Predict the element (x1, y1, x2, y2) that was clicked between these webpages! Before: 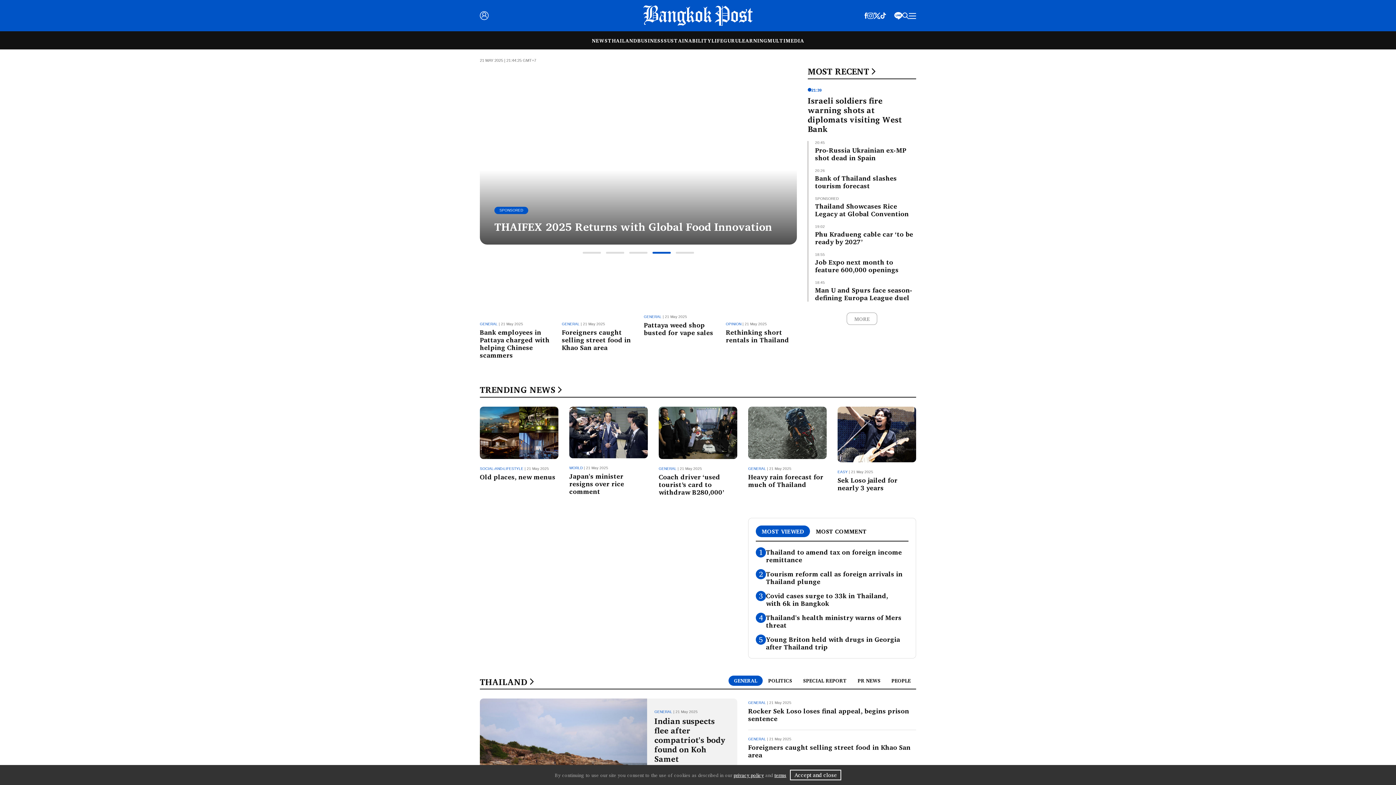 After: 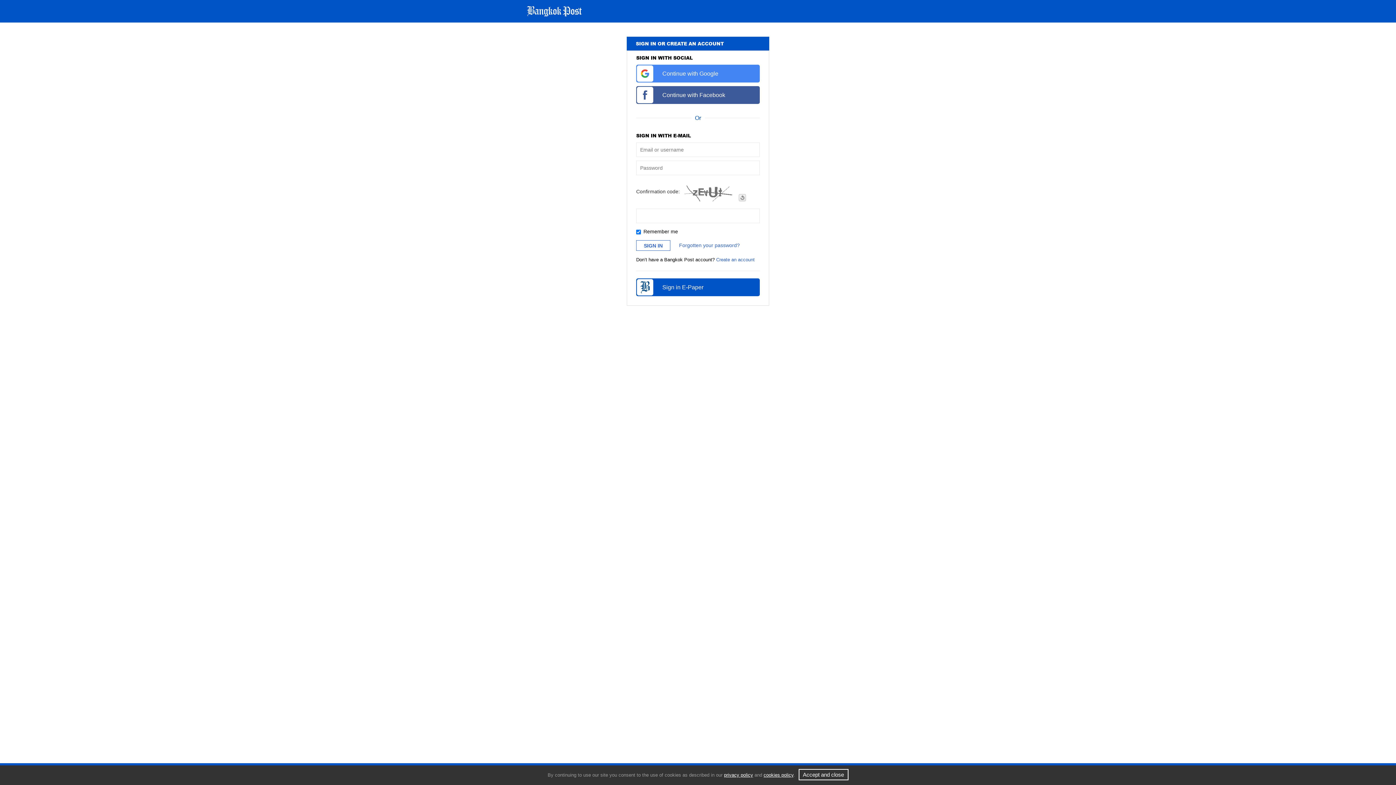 Action: bbox: (480, 11, 488, 20)